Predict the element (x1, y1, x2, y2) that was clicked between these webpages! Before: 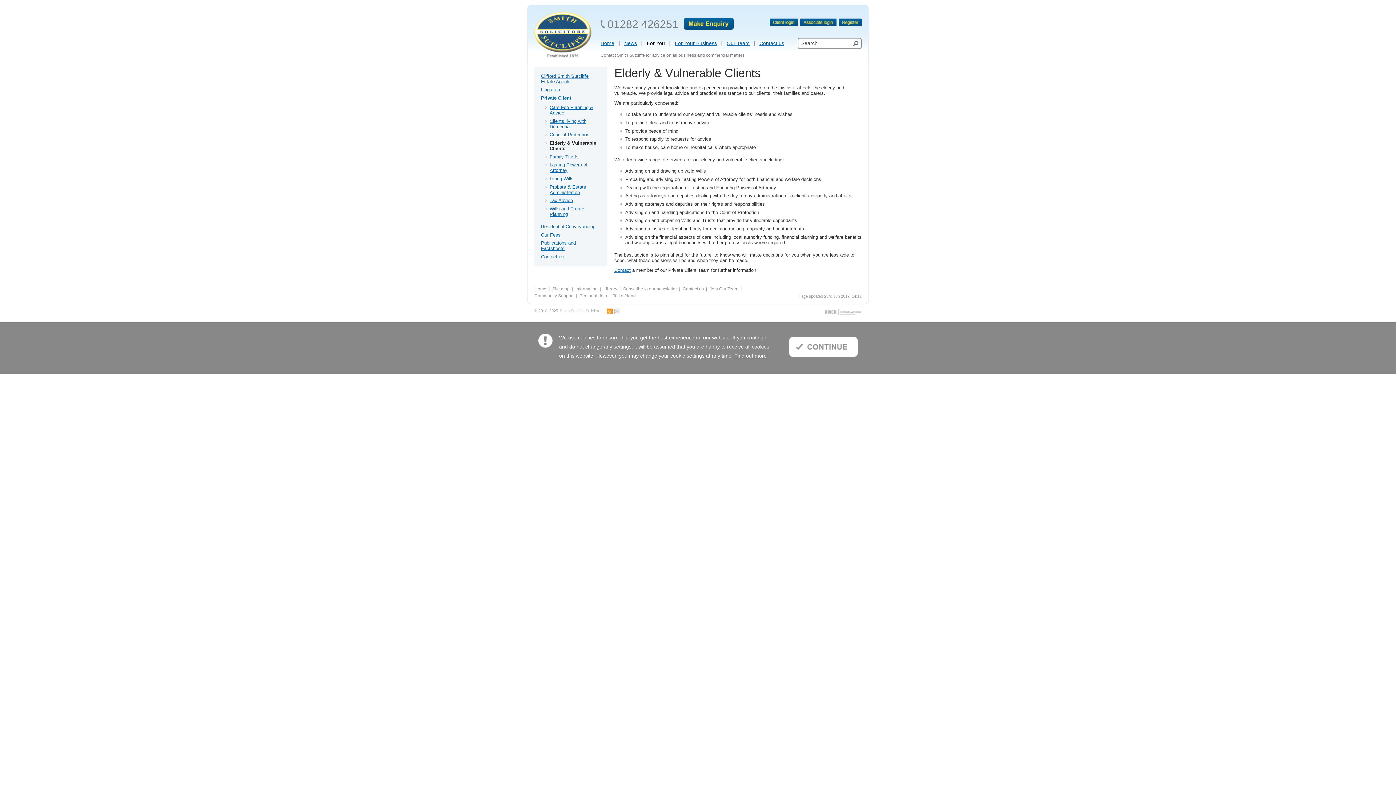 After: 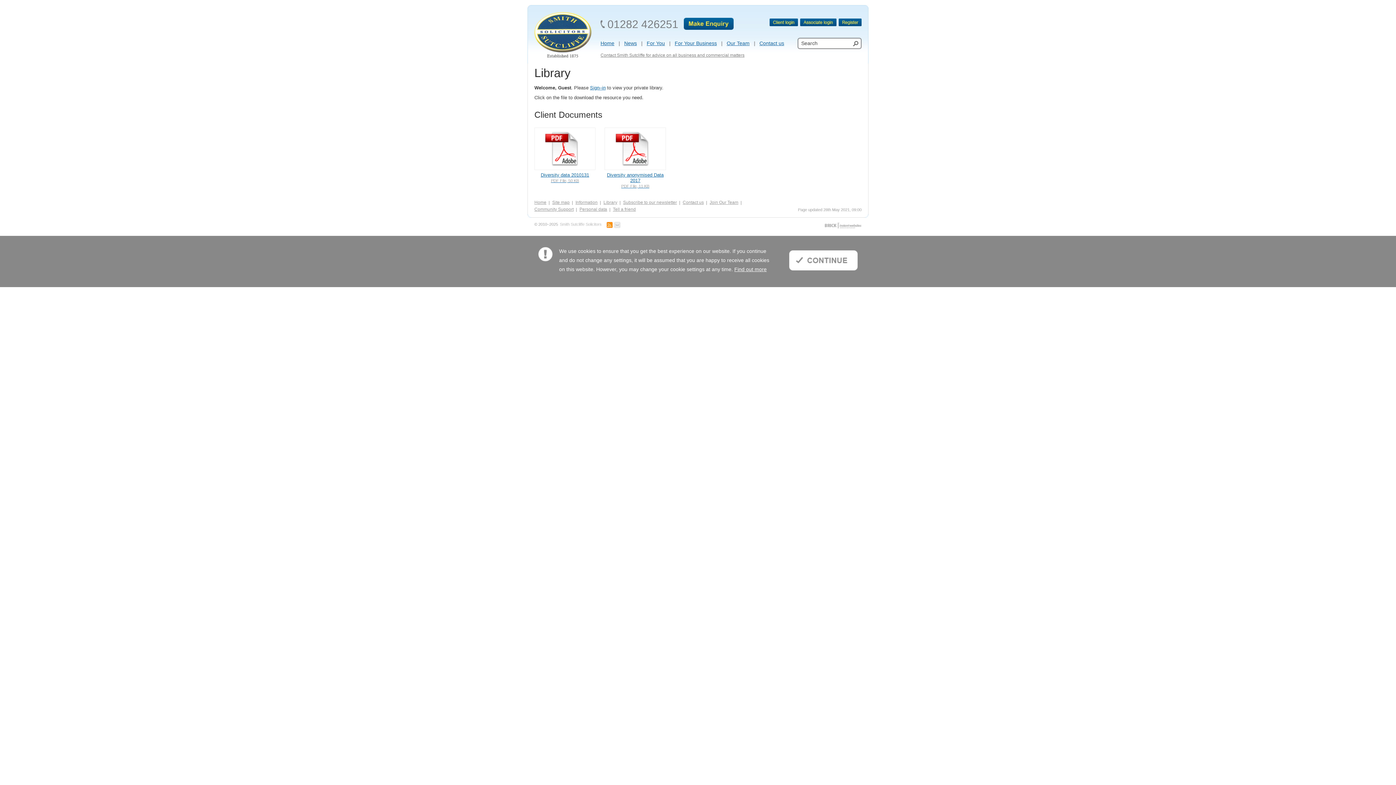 Action: label: Library bbox: (603, 286, 617, 291)